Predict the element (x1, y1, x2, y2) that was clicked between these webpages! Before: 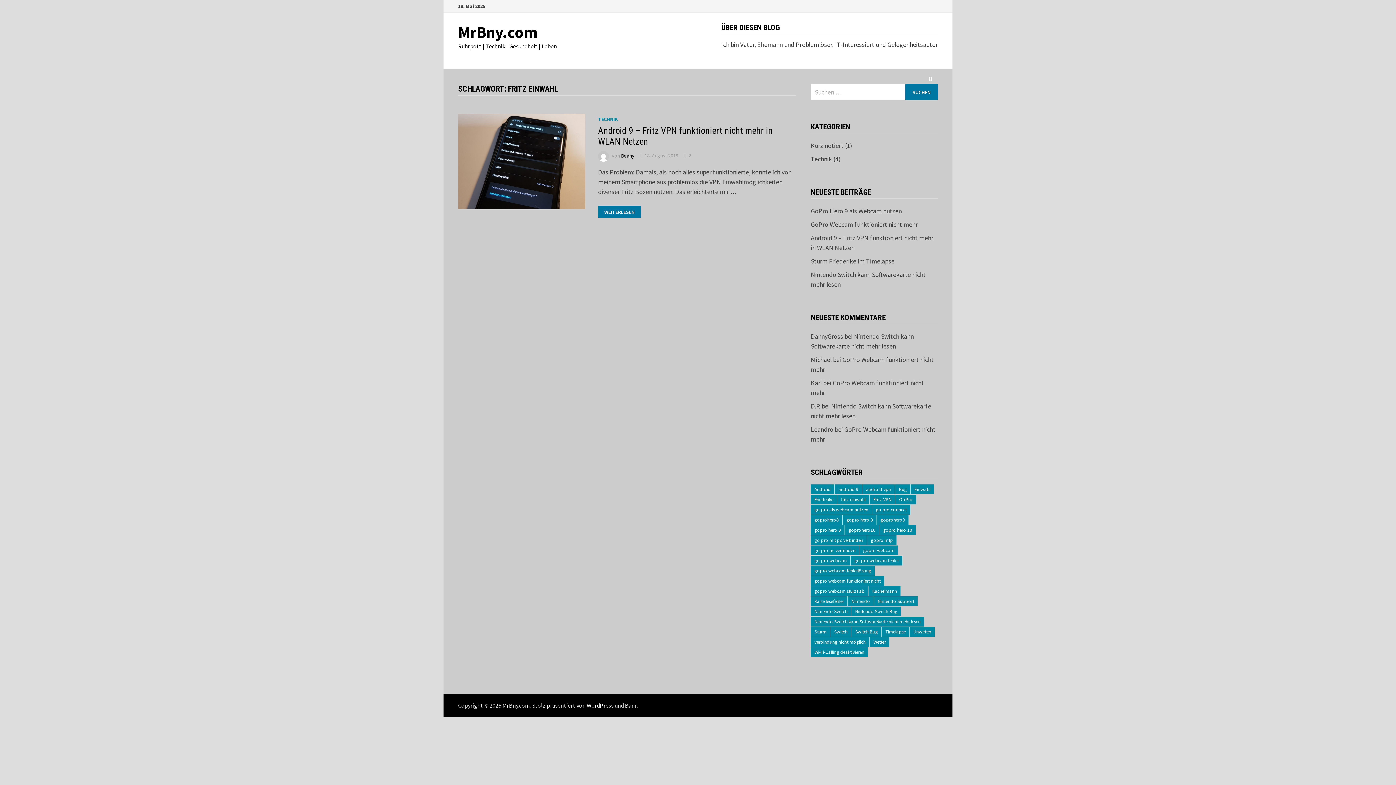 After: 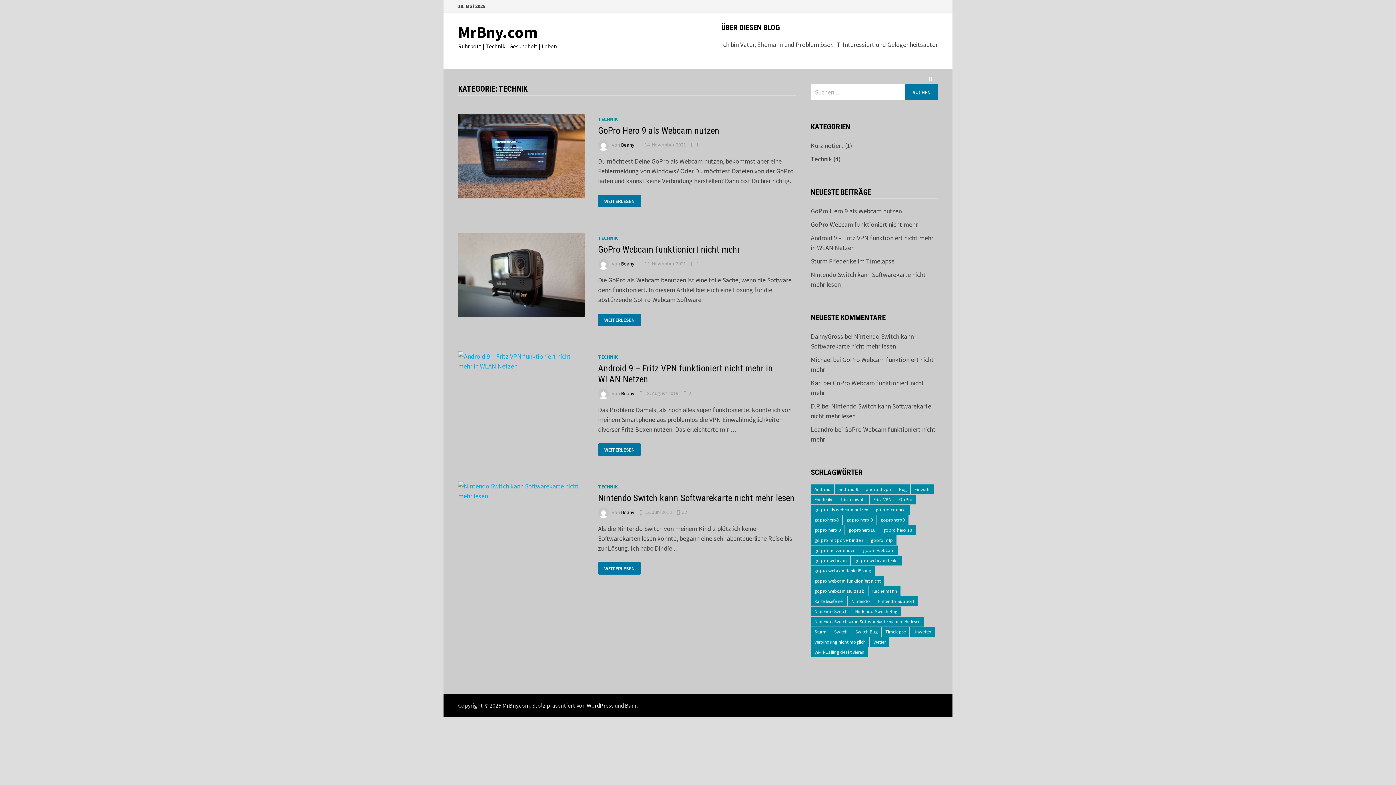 Action: label: TECHNIK bbox: (598, 116, 618, 122)